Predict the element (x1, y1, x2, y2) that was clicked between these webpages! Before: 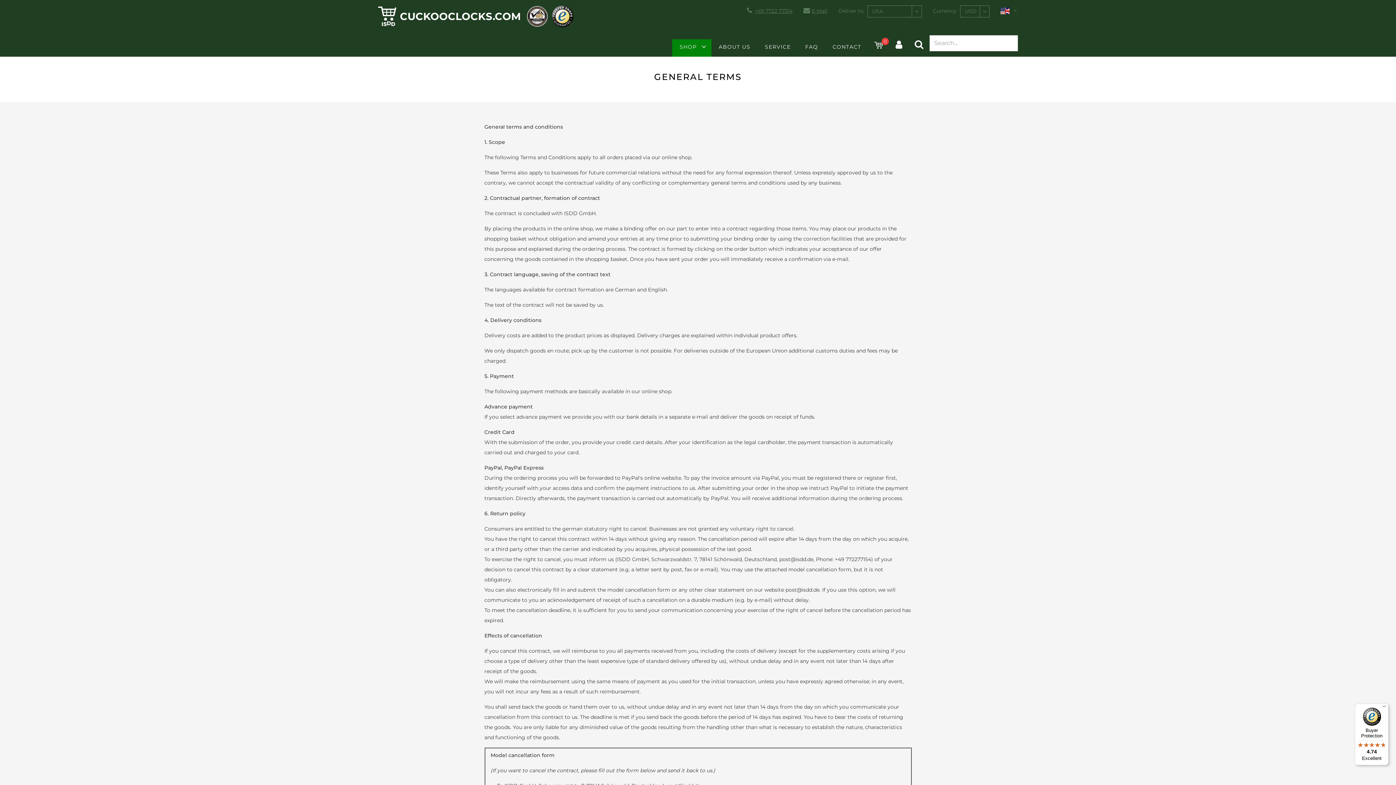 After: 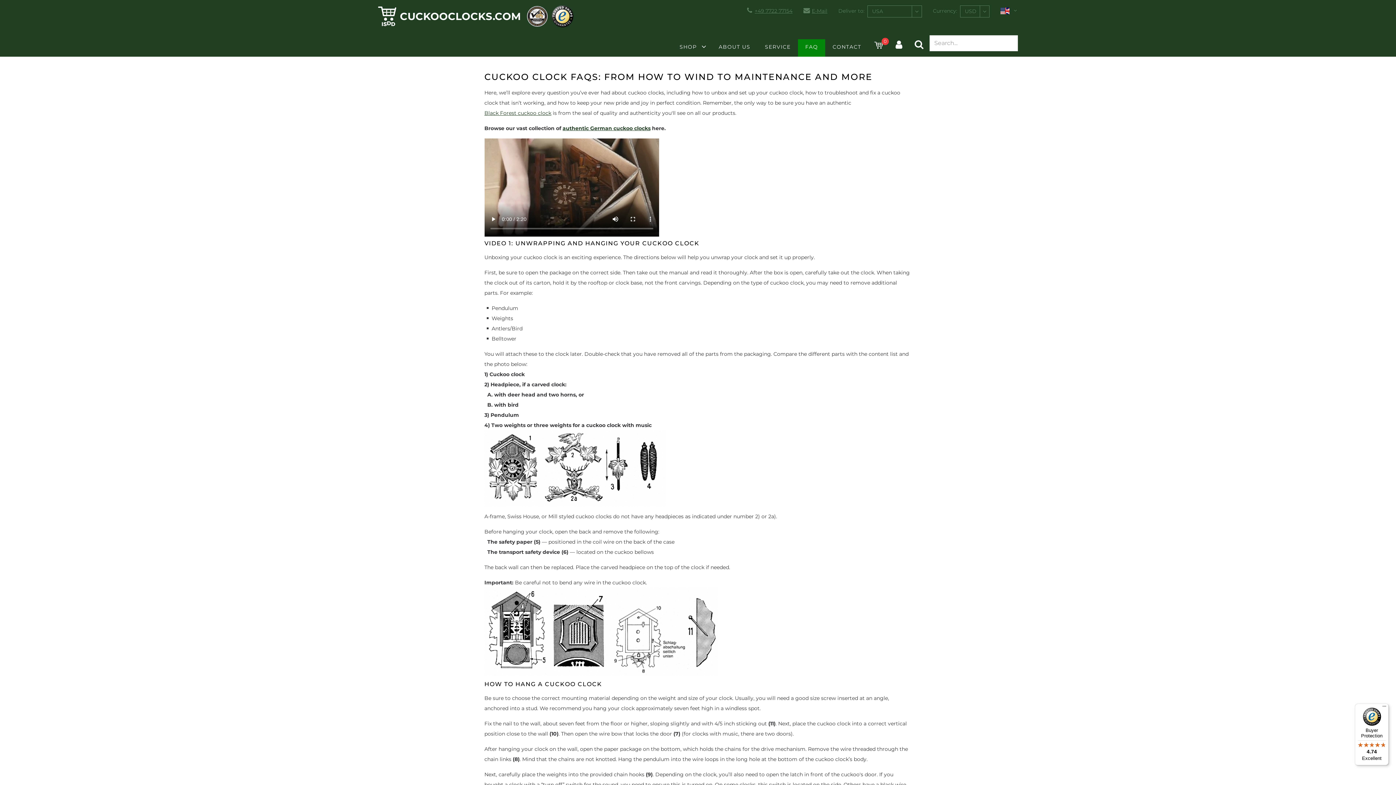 Action: label: FAQ bbox: (798, 39, 825, 56)